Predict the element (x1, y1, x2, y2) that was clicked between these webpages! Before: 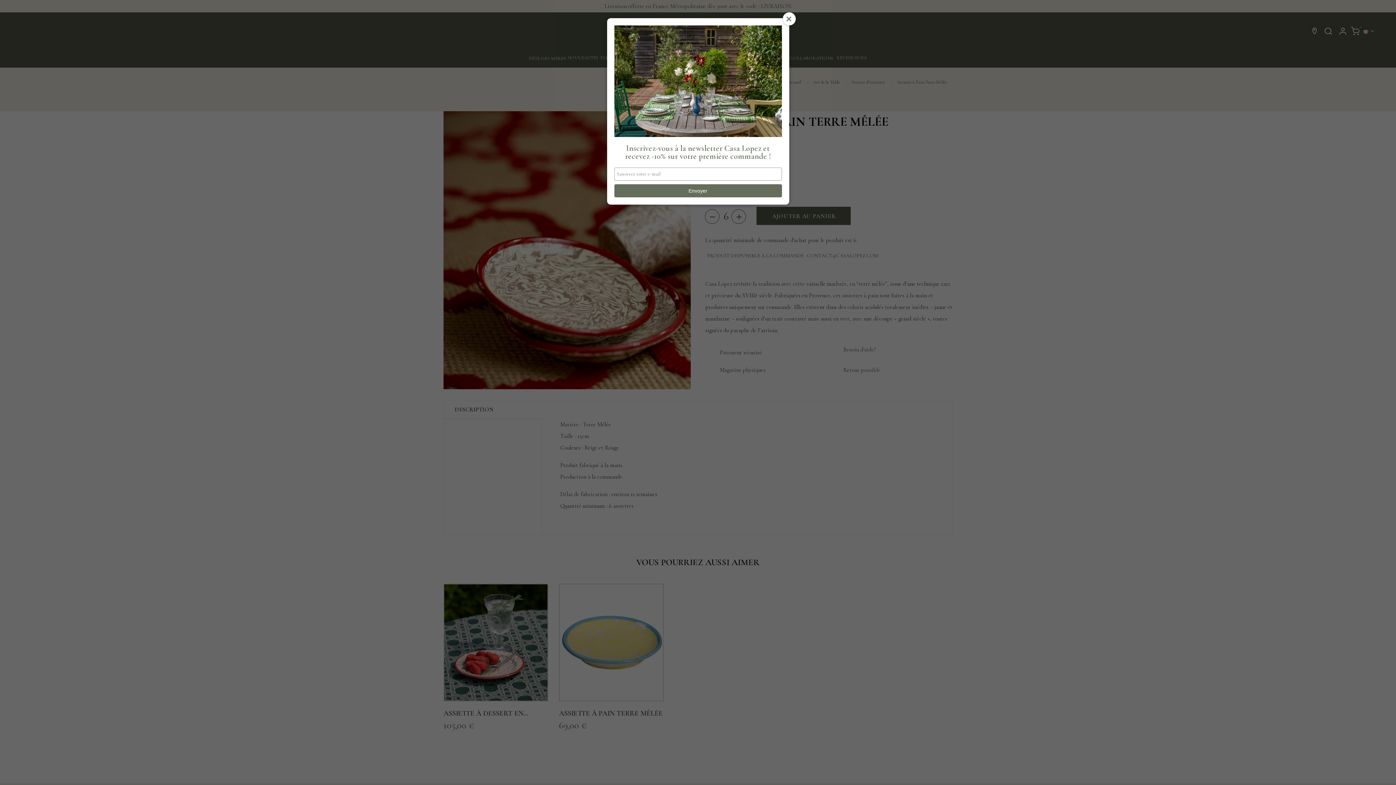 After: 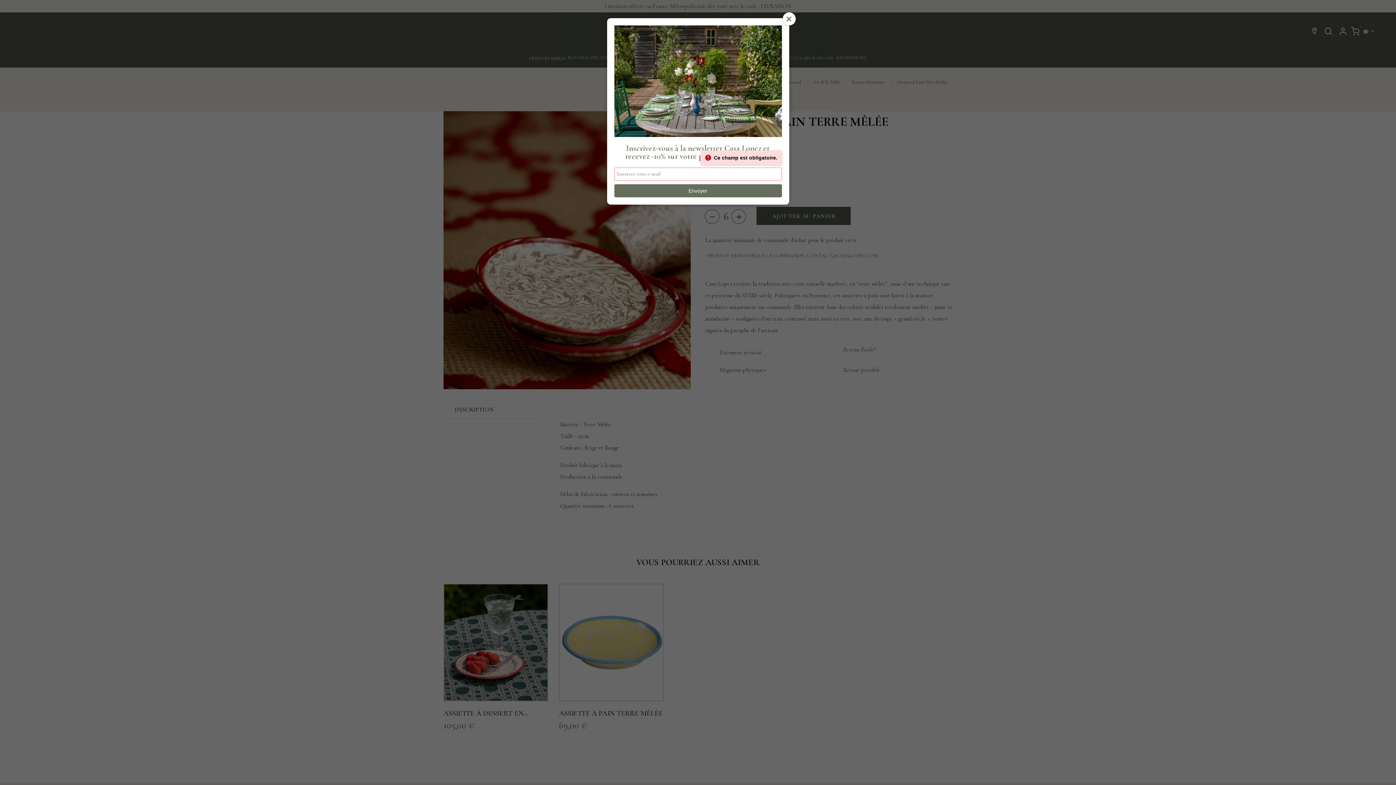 Action: label: Envoyer bbox: (614, 184, 782, 197)